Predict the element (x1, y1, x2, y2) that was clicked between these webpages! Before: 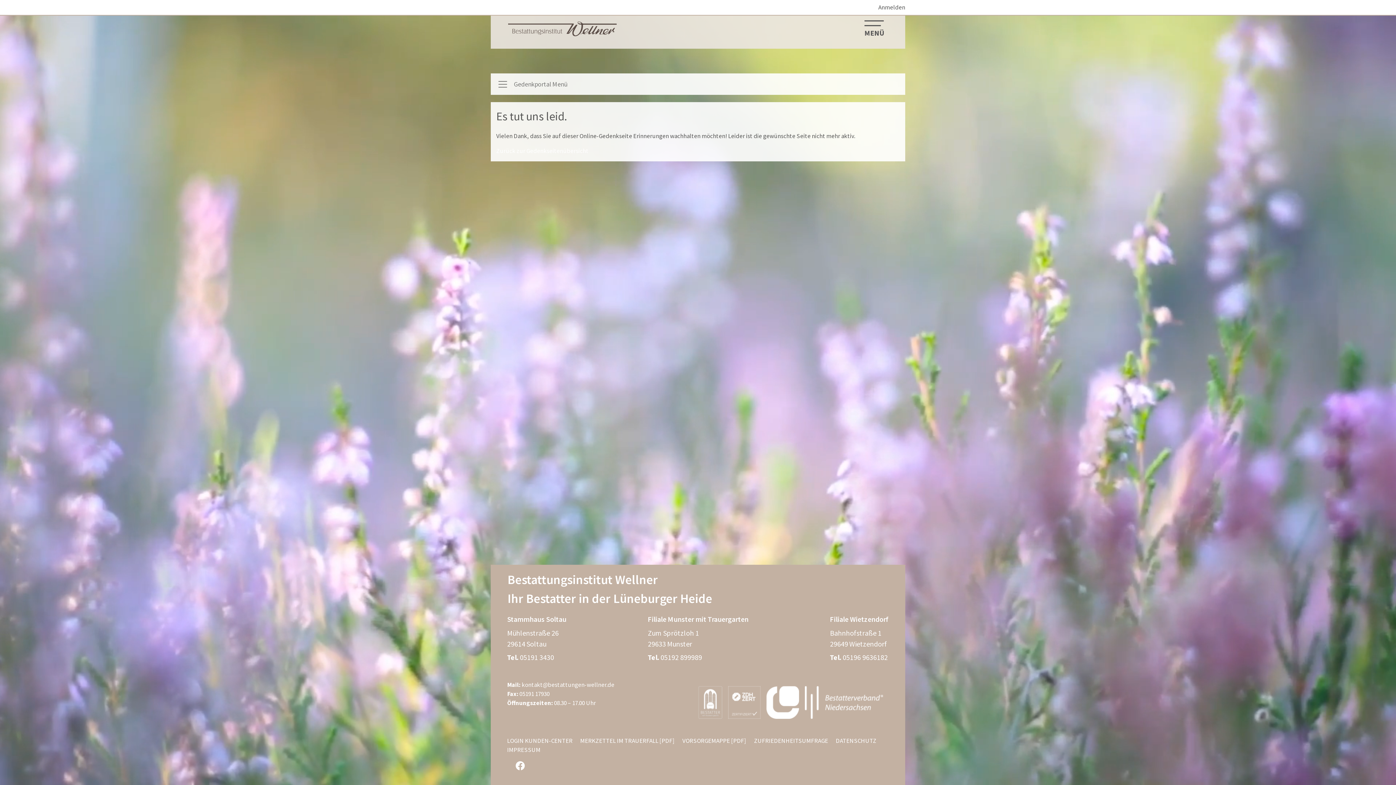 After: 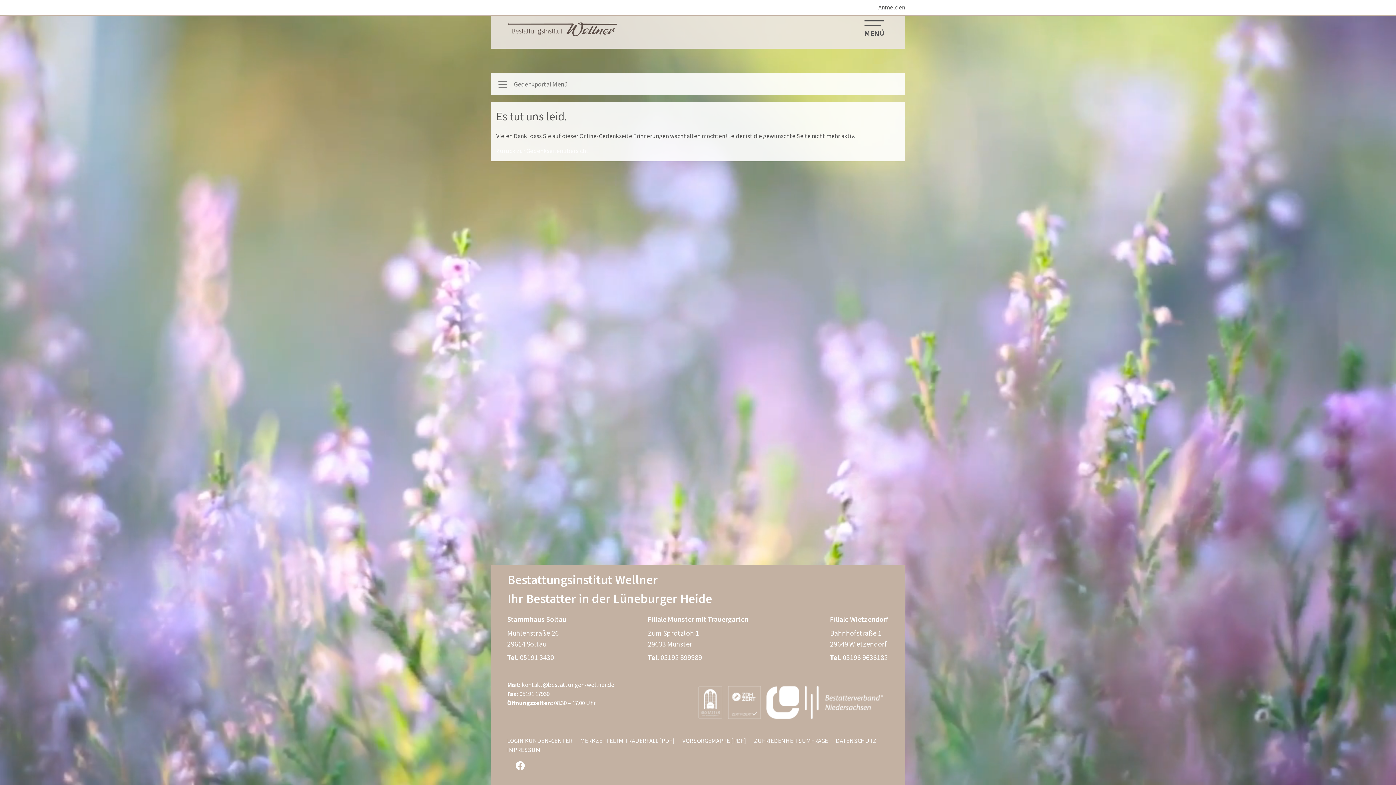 Action: bbox: (728, 686, 766, 730)